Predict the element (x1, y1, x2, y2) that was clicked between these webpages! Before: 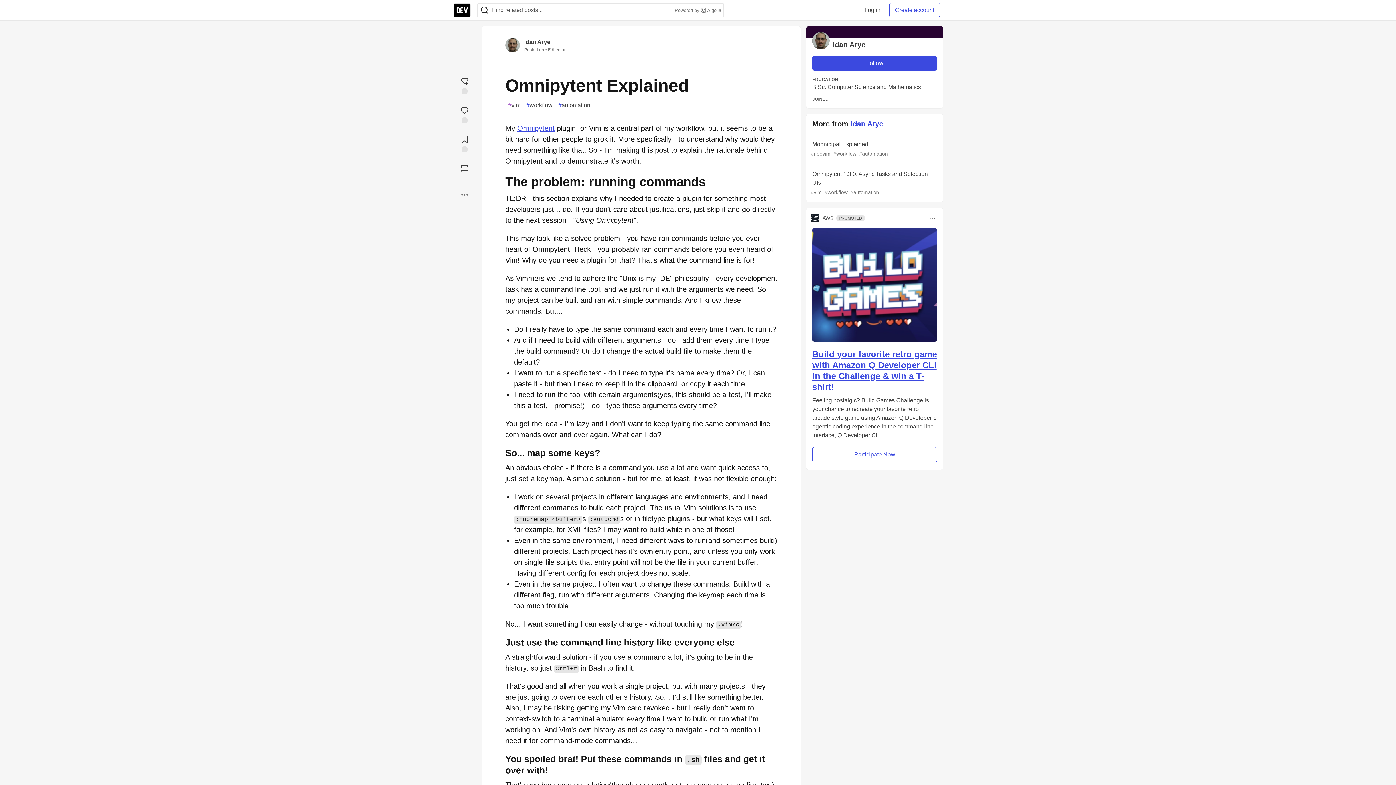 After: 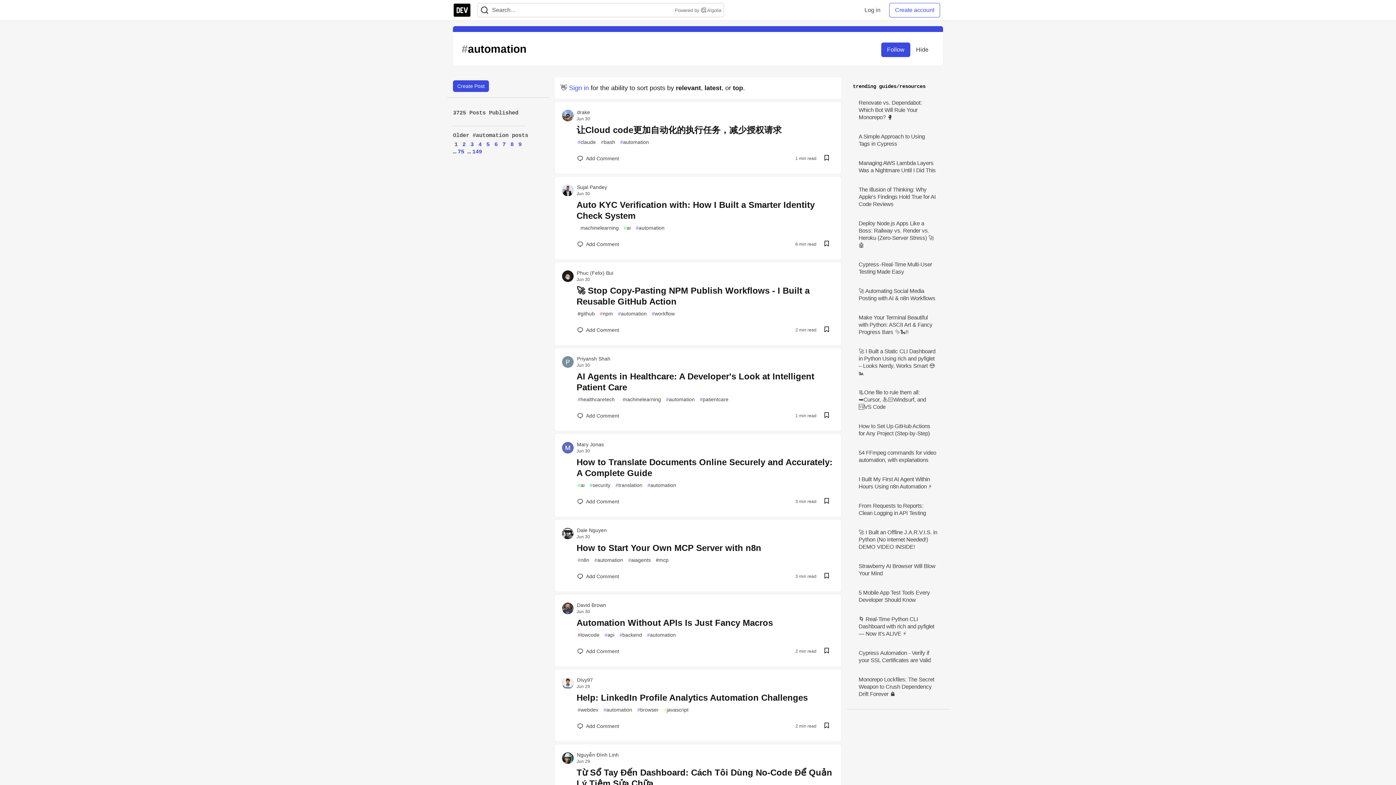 Action: label: #
automation bbox: (555, 99, 593, 111)